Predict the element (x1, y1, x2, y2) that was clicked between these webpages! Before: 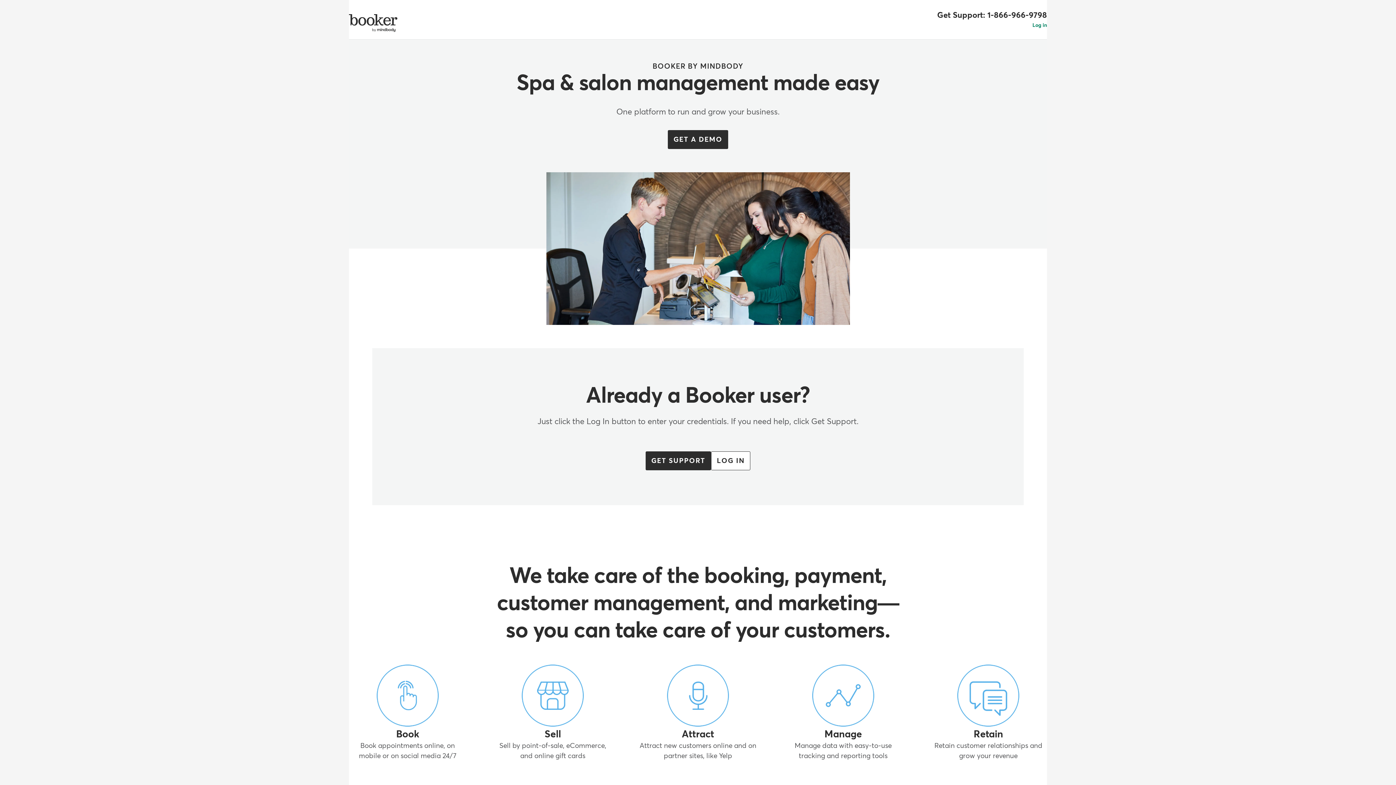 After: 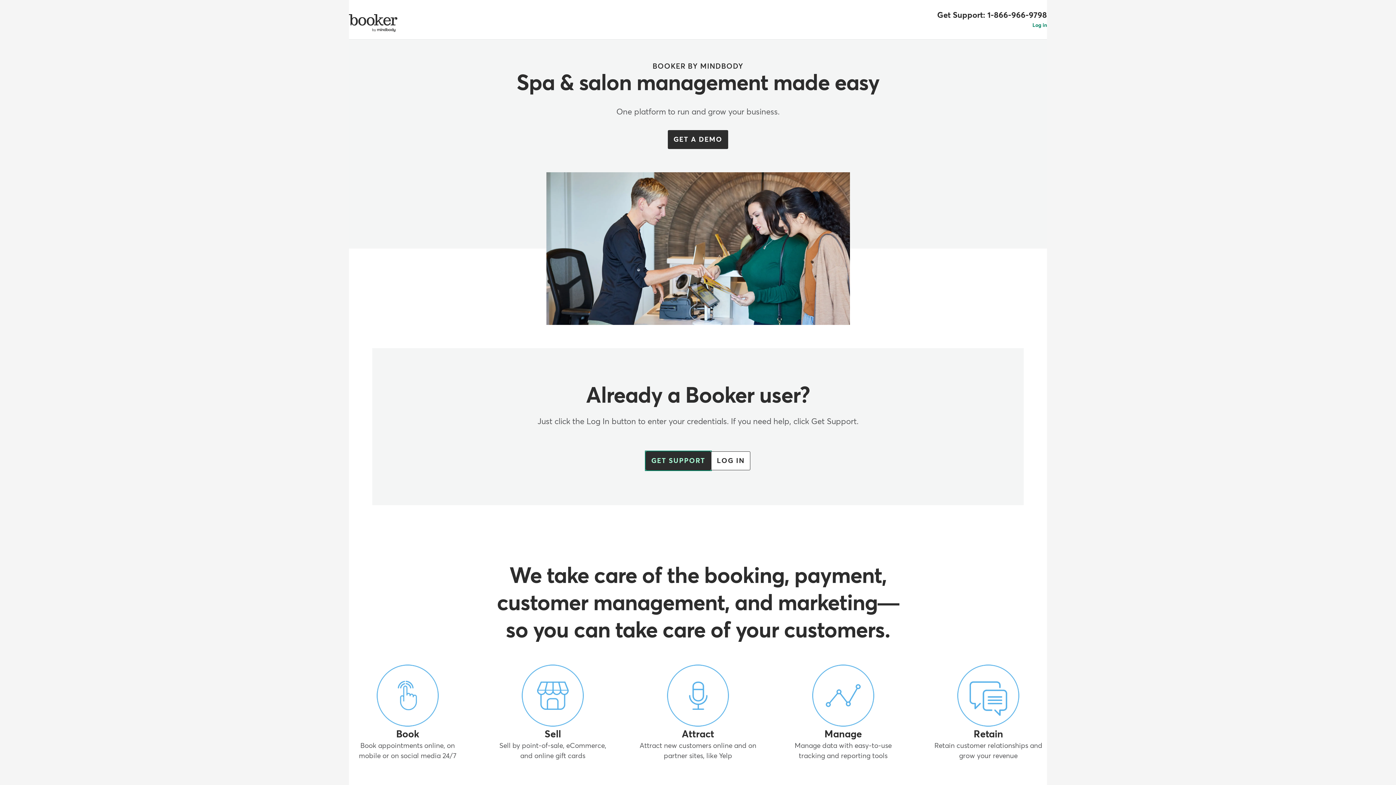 Action: label: GET SUPPORT bbox: (645, 451, 711, 470)